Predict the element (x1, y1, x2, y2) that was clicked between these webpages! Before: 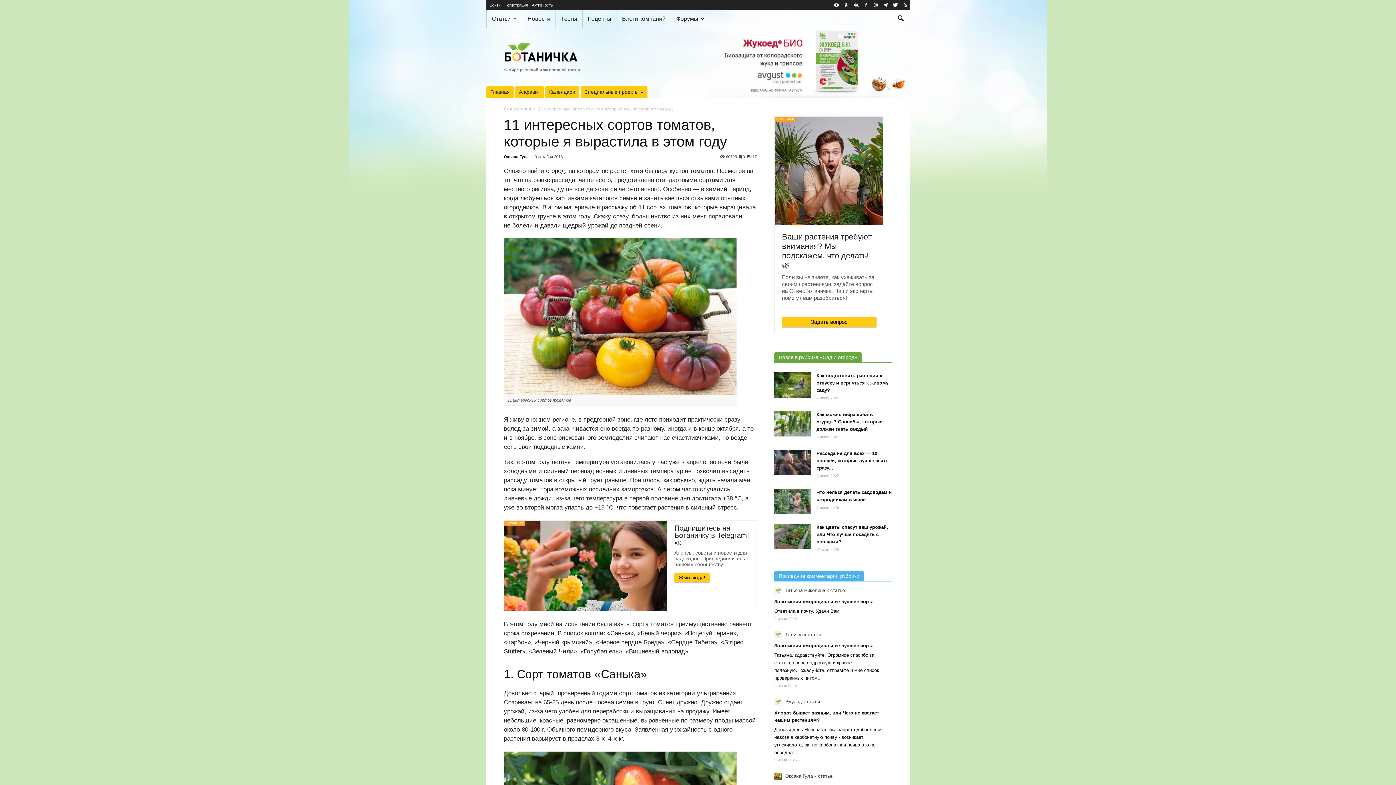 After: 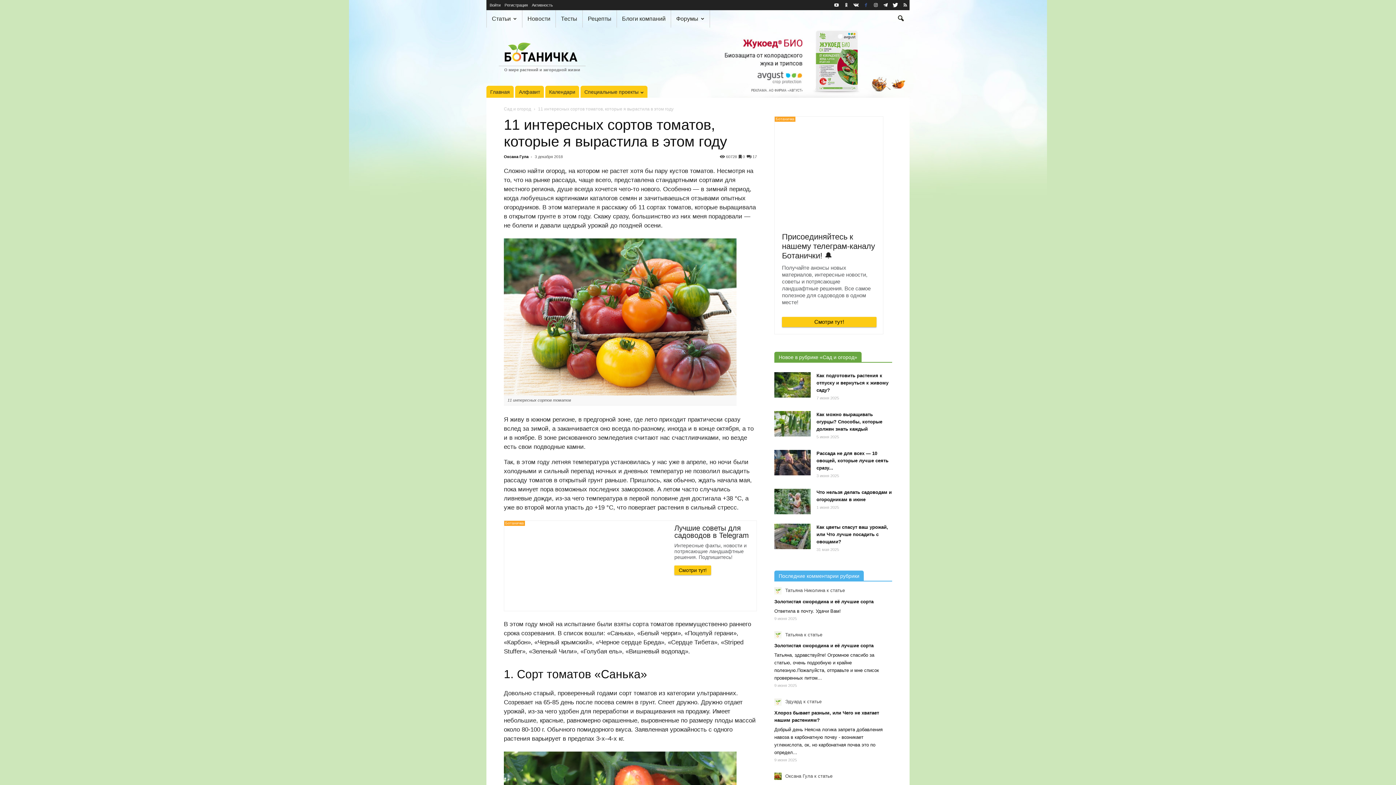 Action: bbox: (861, 0, 870, 9)